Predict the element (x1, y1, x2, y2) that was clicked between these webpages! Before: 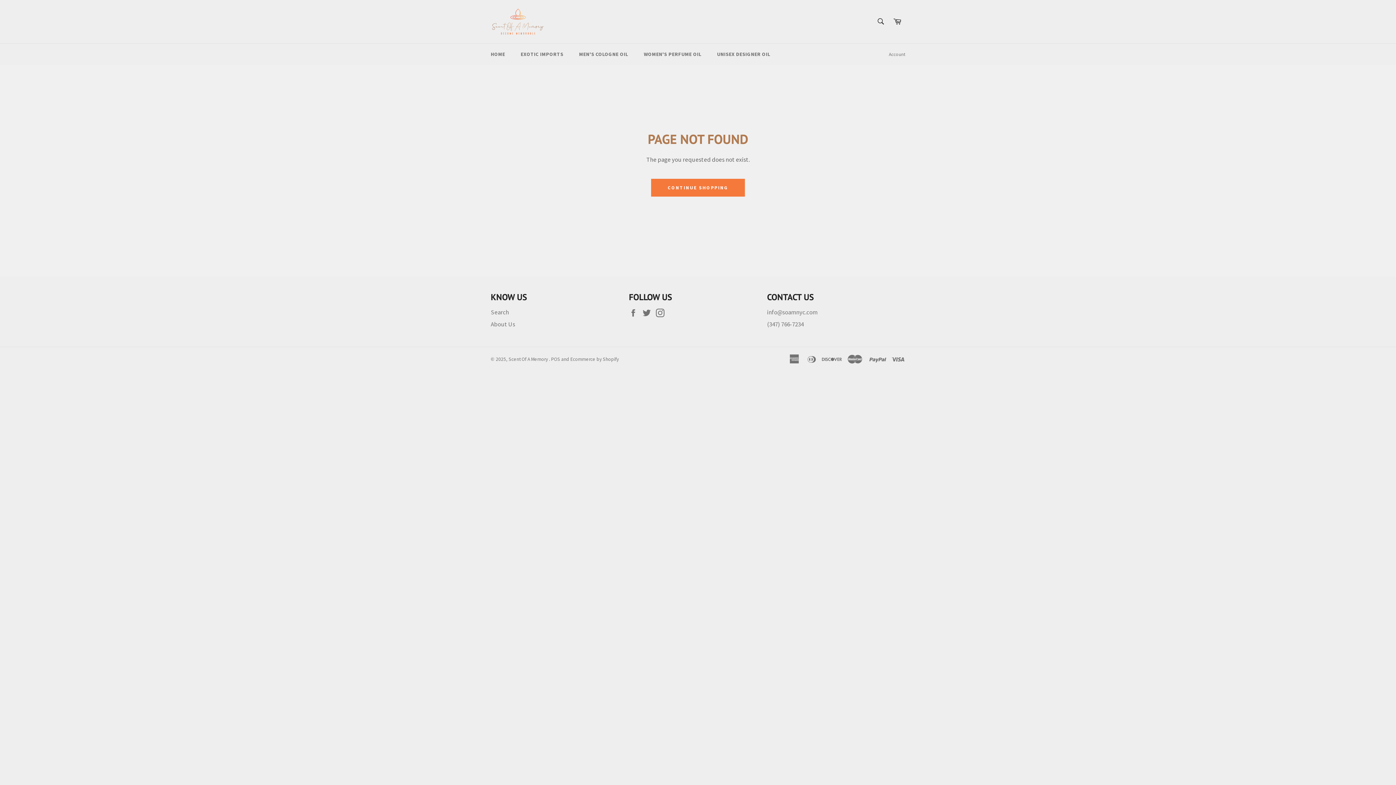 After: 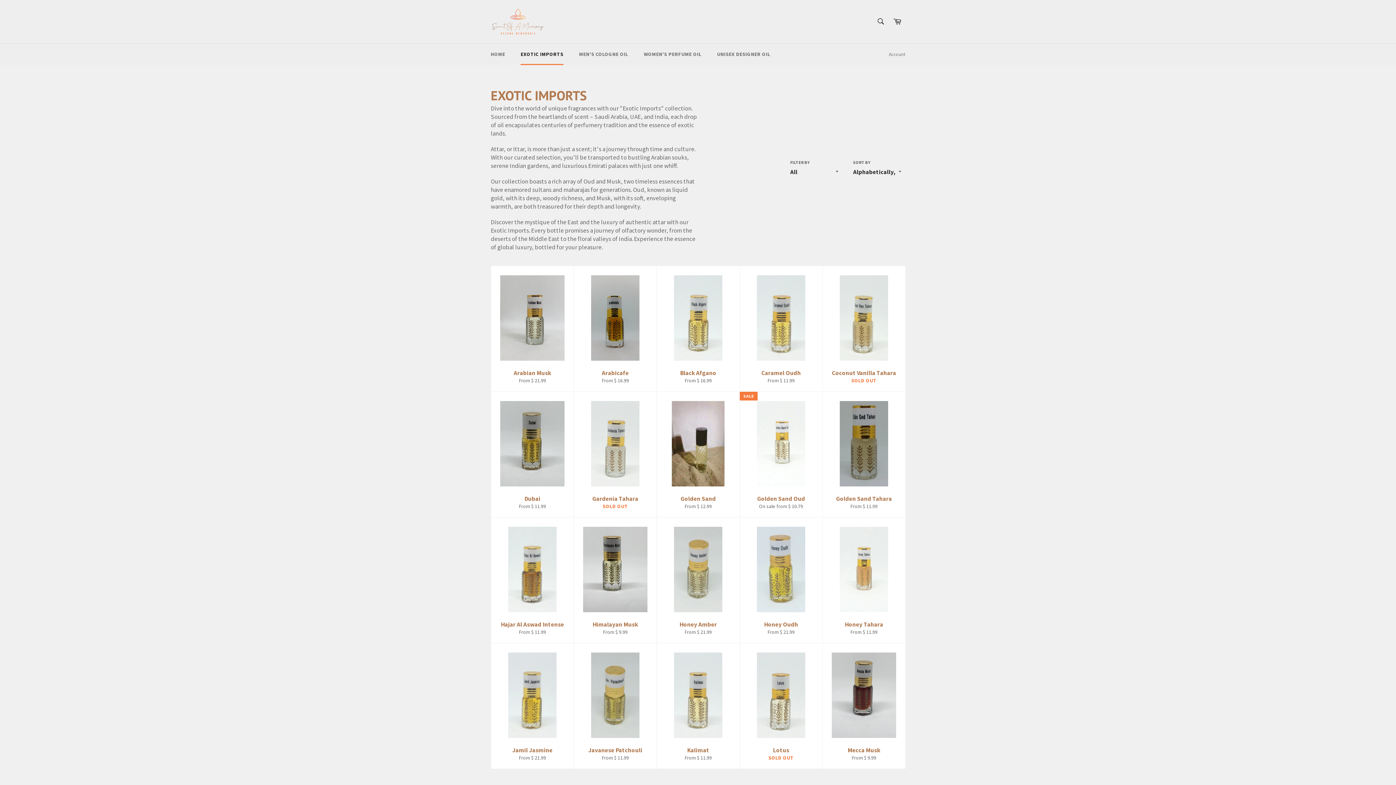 Action: bbox: (513, 43, 570, 65) label: EXOTIC IMPORTS